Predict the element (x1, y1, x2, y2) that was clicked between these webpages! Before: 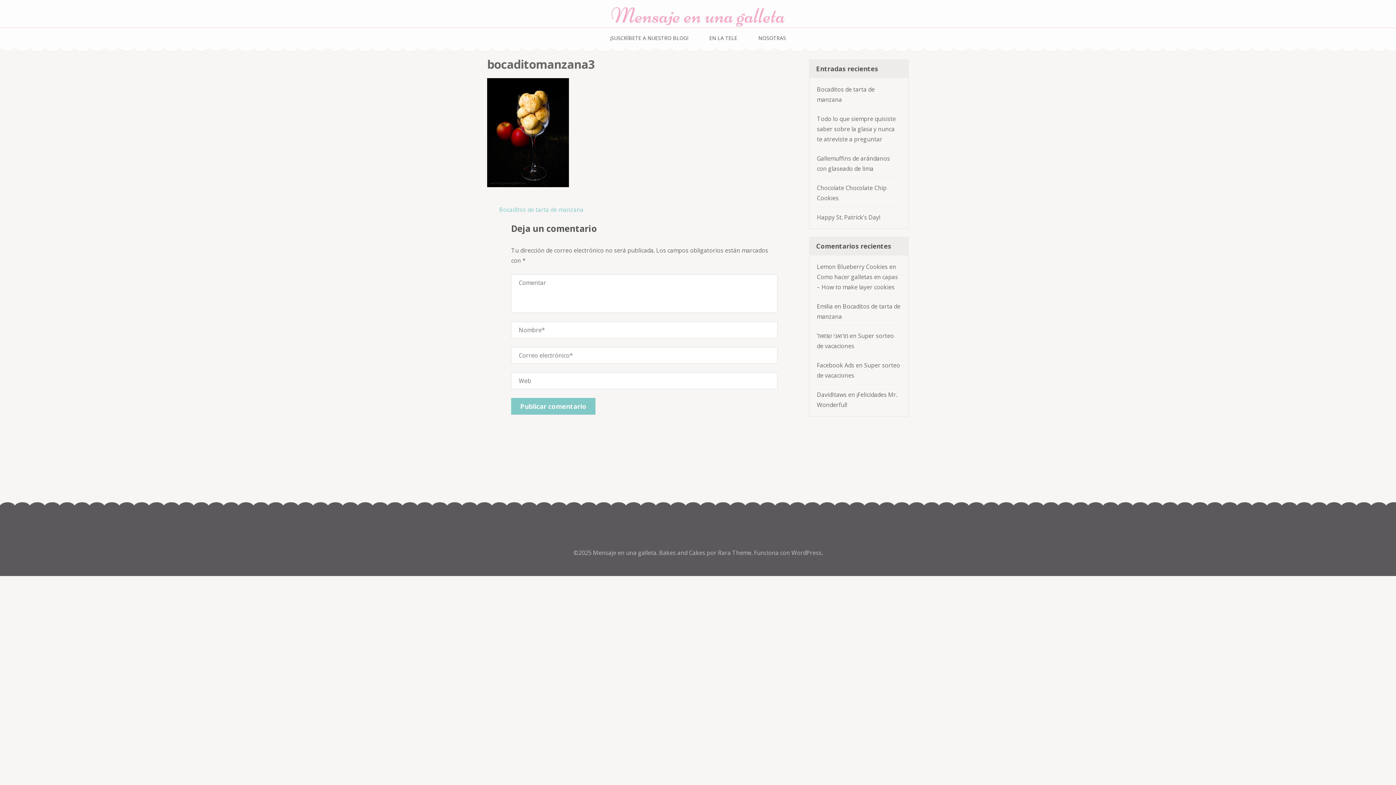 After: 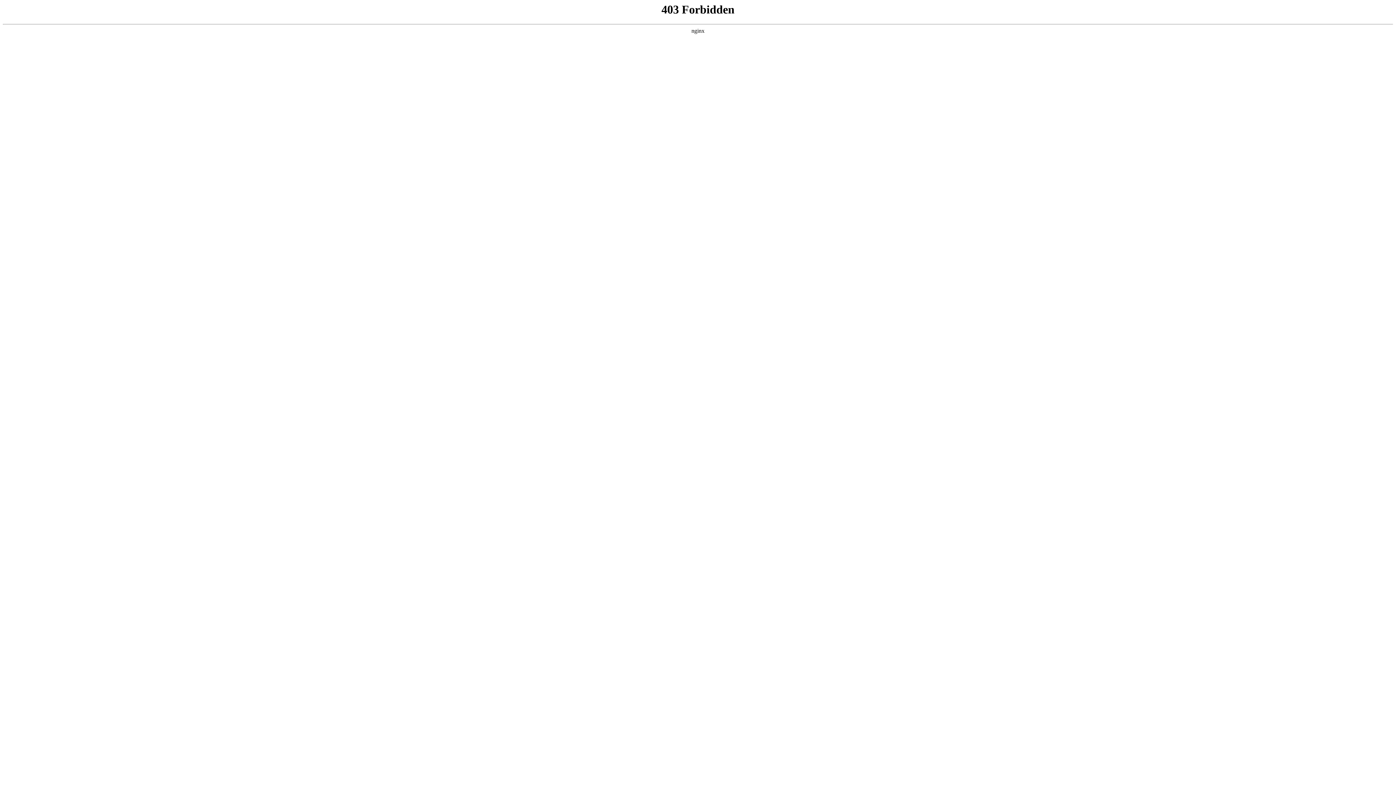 Action: label: Lemon Blueberry Cookies bbox: (817, 262, 888, 270)